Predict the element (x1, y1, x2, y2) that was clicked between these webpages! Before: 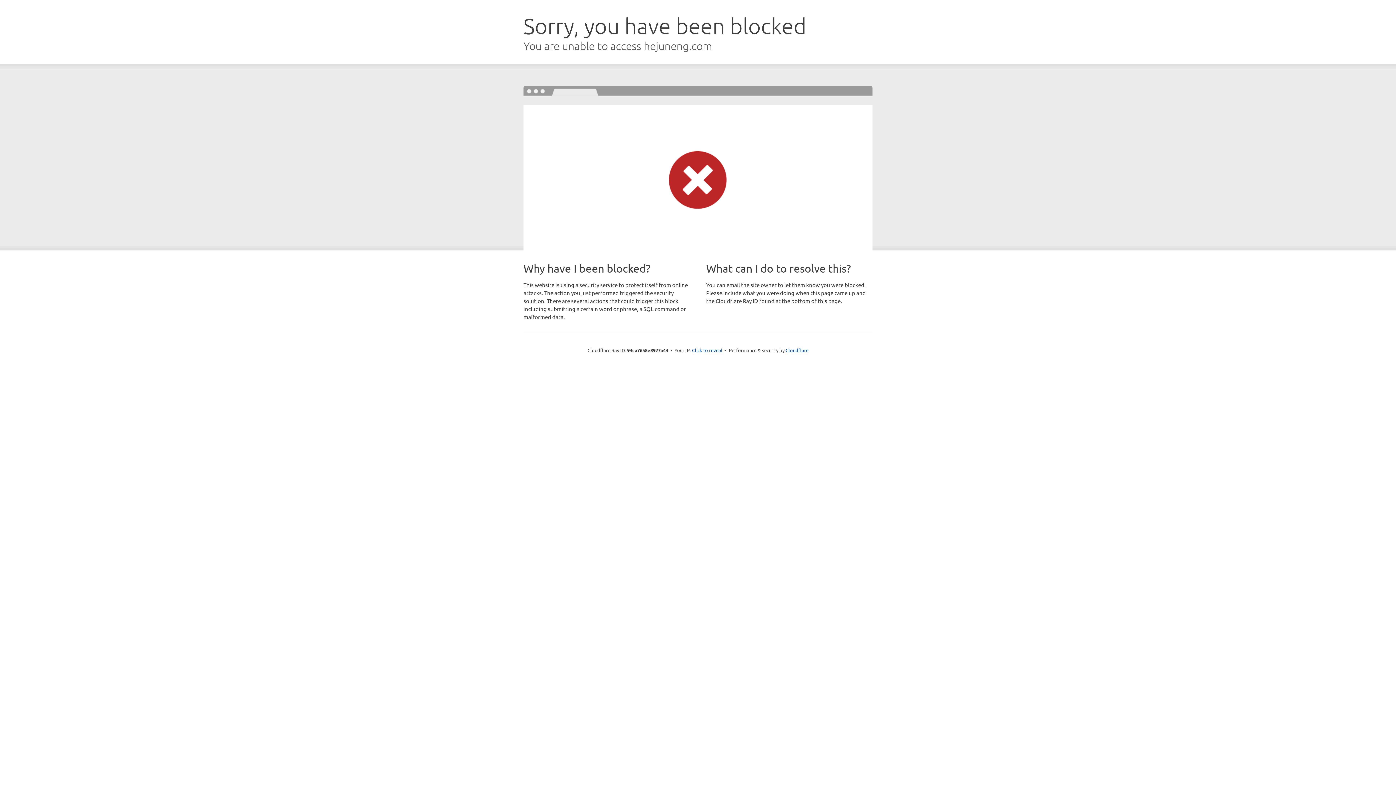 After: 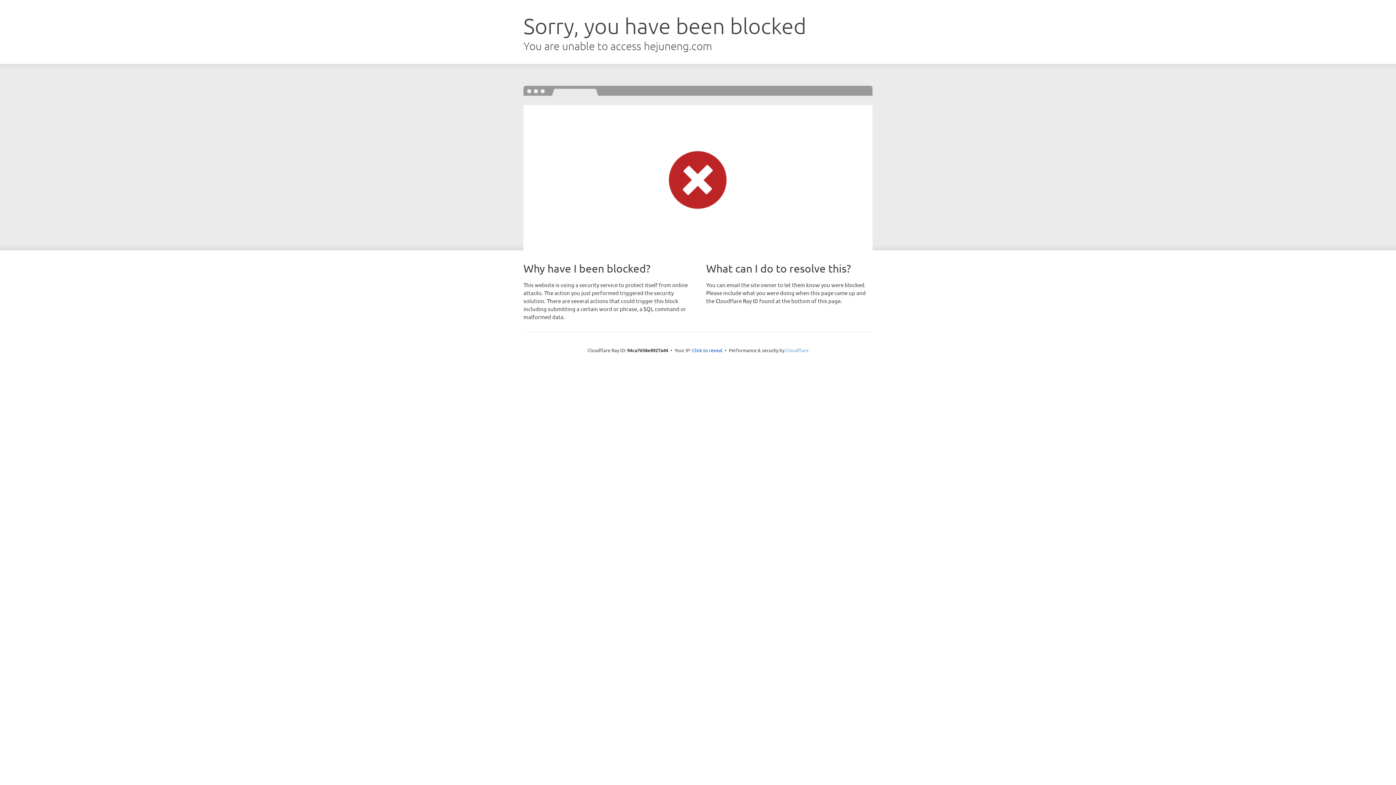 Action: bbox: (785, 347, 808, 353) label: Cloudflare